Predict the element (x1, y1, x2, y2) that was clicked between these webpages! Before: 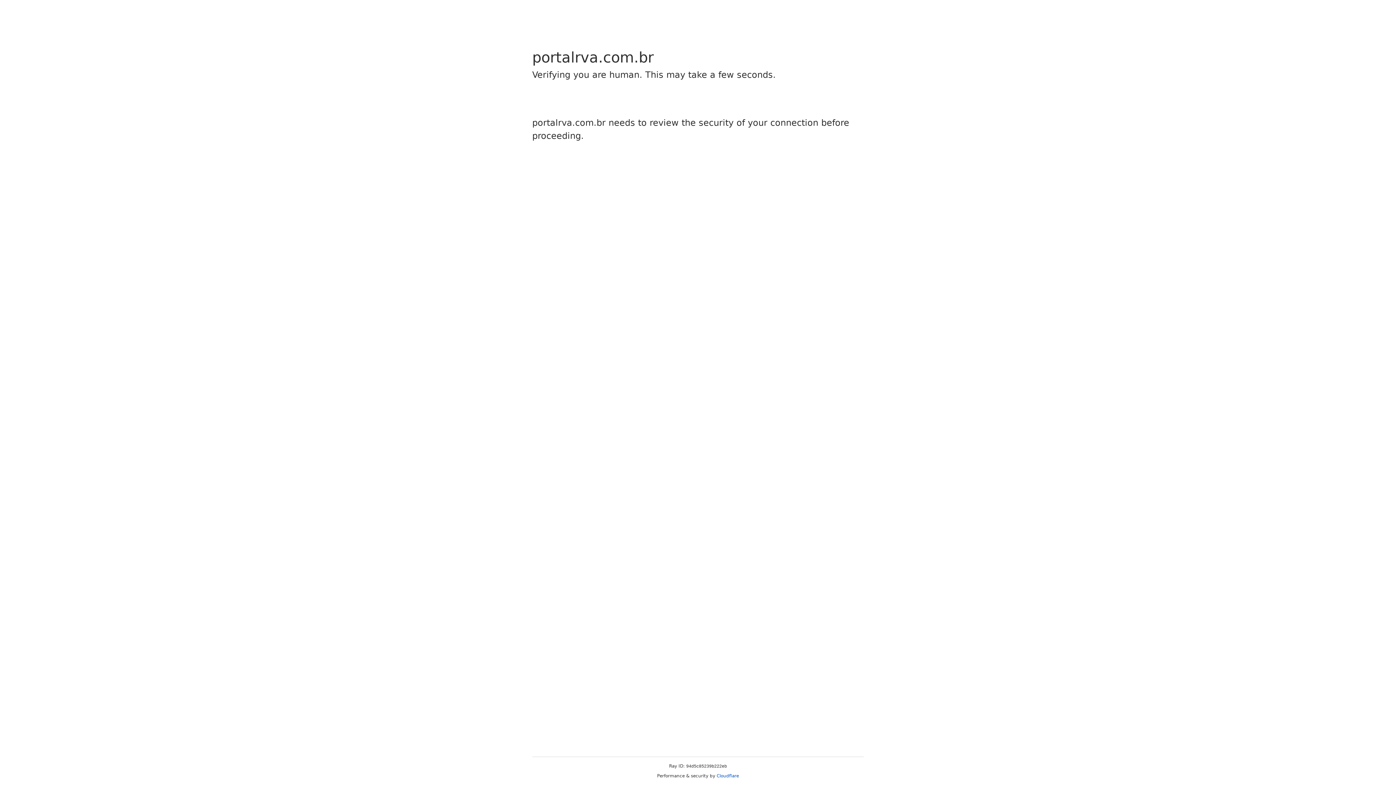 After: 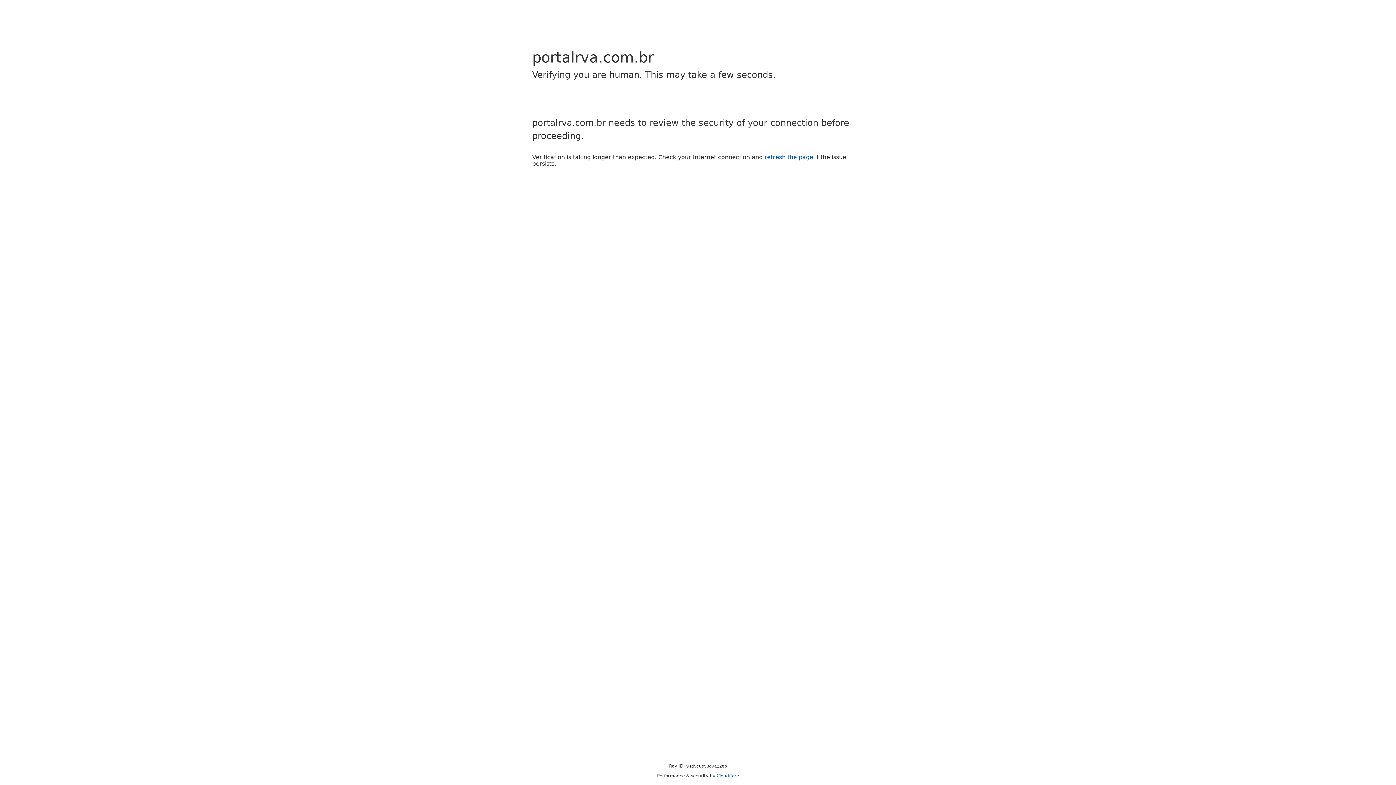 Action: label: Cloudflare bbox: (716, 773, 739, 778)